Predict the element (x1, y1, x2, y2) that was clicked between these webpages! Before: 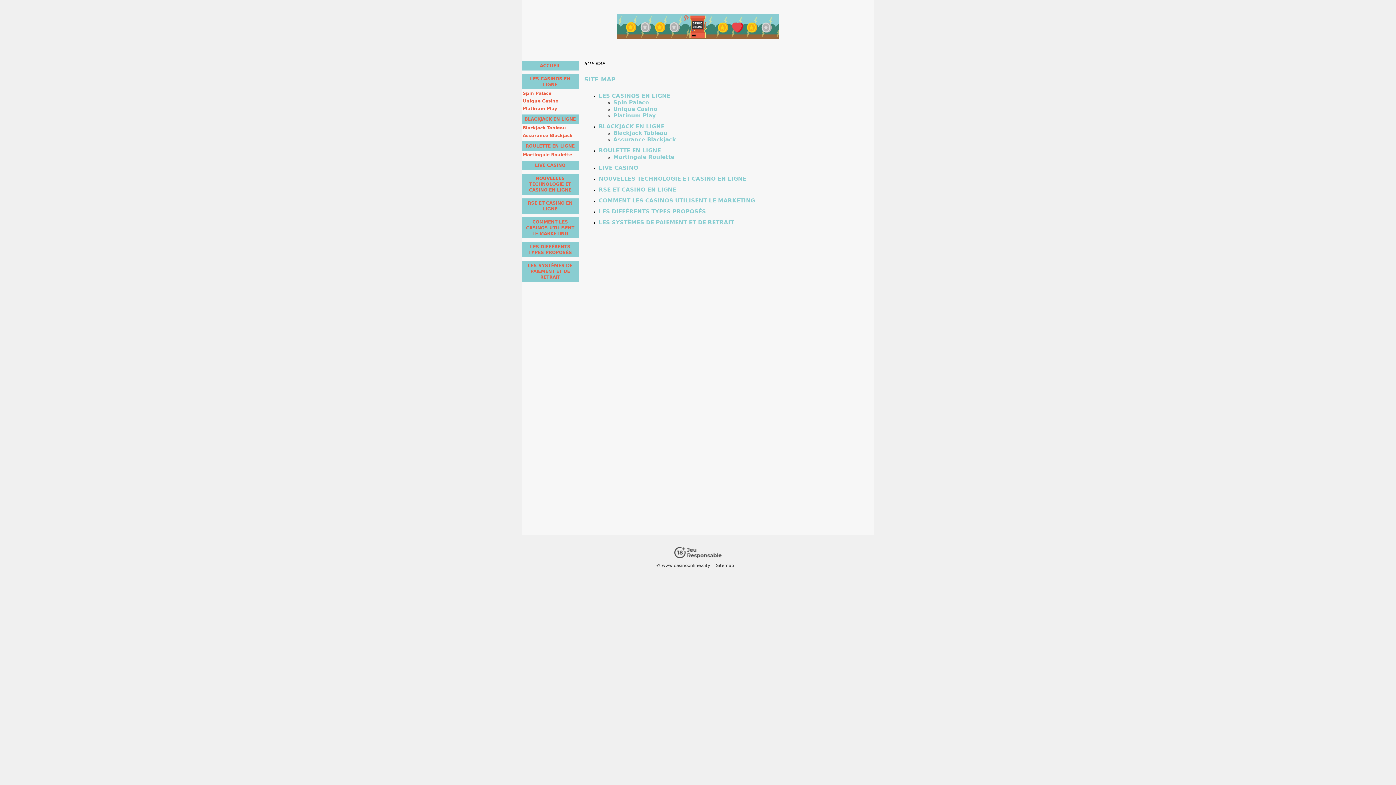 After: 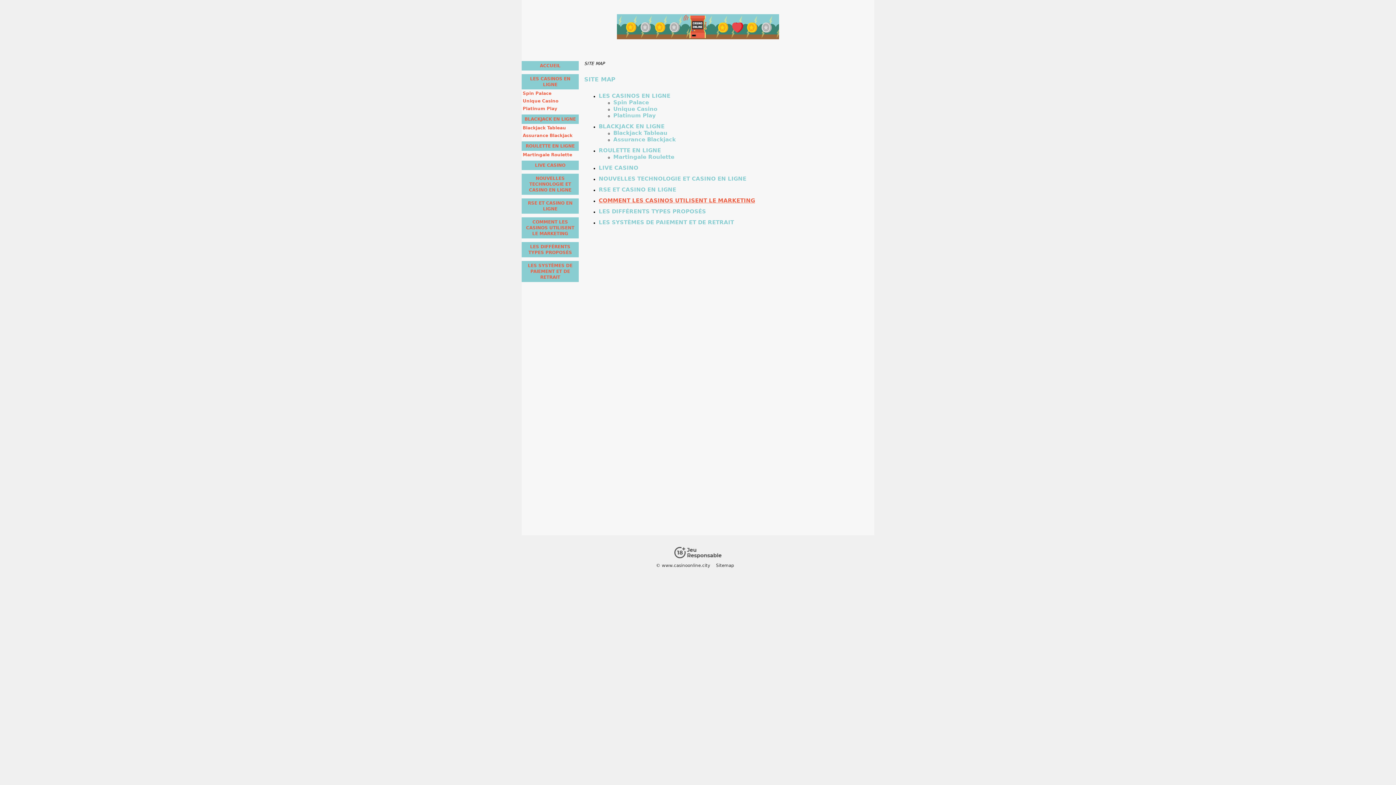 Action: label: COMMENT LES CASINOS UTILISENT LE MARKETING bbox: (598, 197, 755, 204)